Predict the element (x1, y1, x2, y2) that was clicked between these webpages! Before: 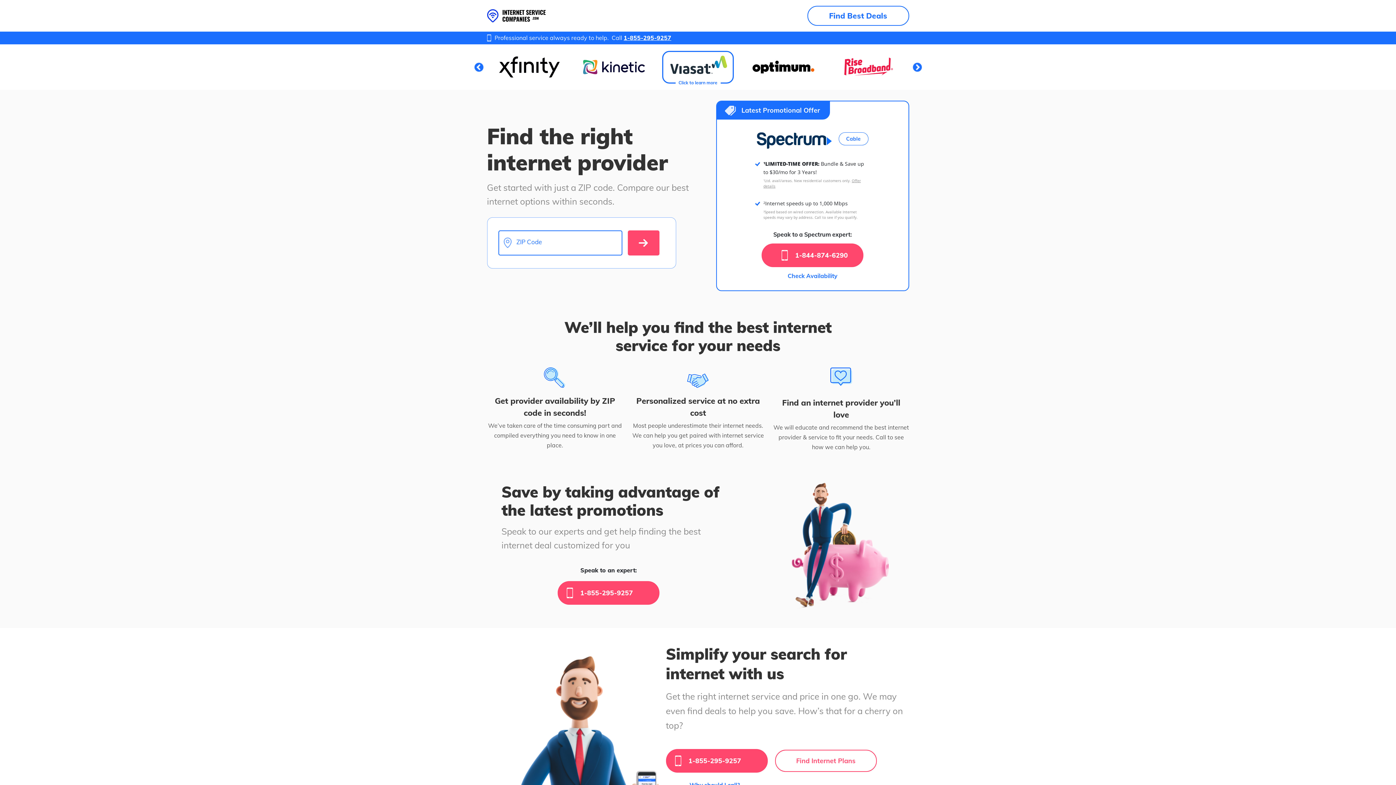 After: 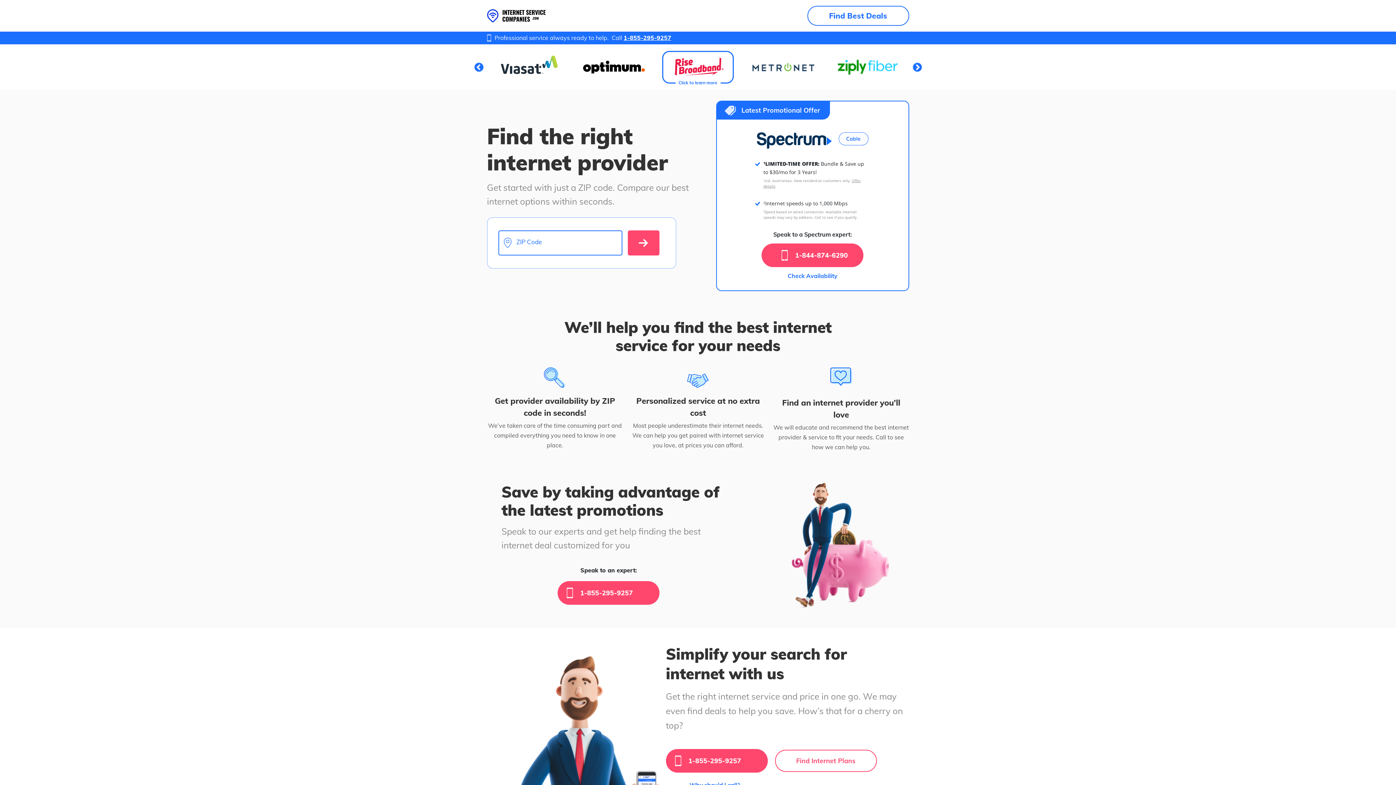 Action: bbox: (487, 5, 545, 26) label: homepage